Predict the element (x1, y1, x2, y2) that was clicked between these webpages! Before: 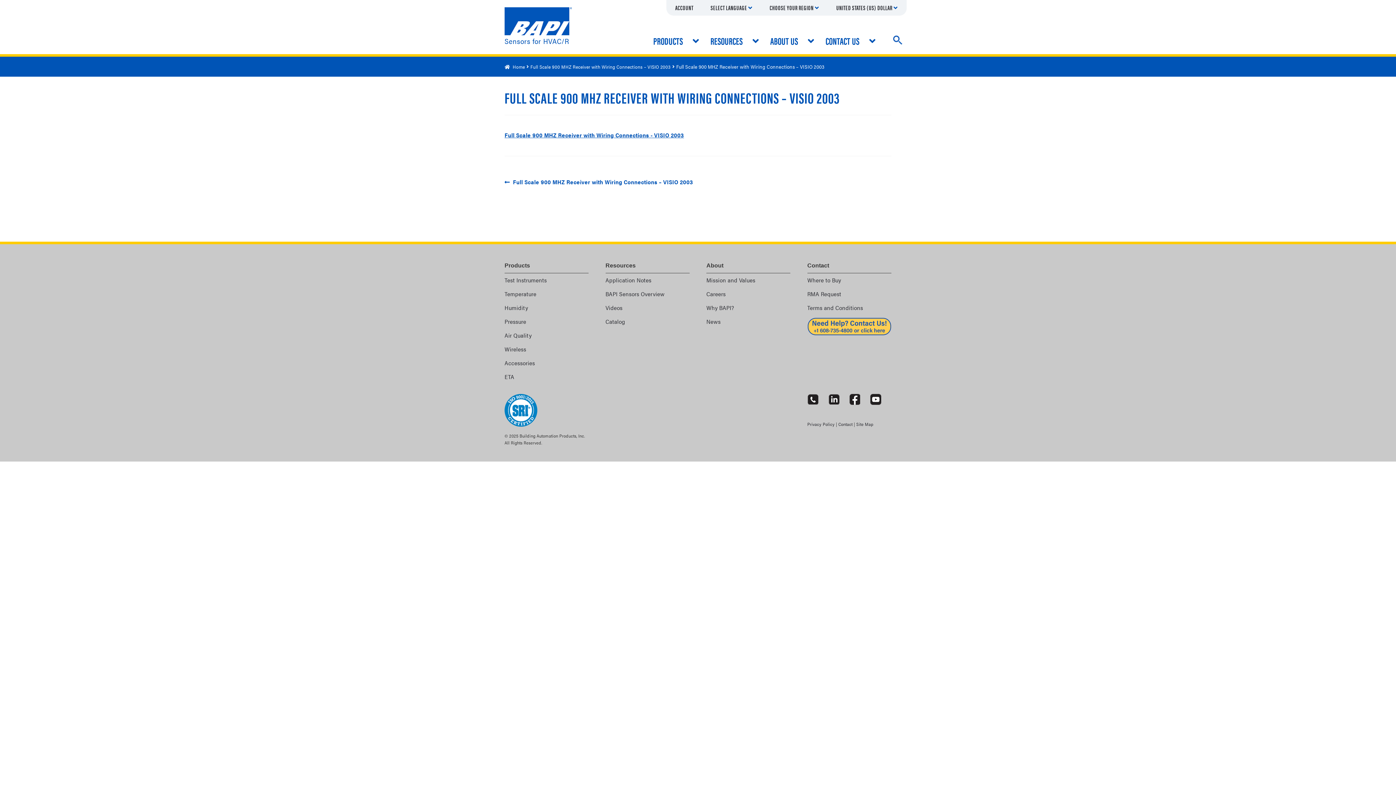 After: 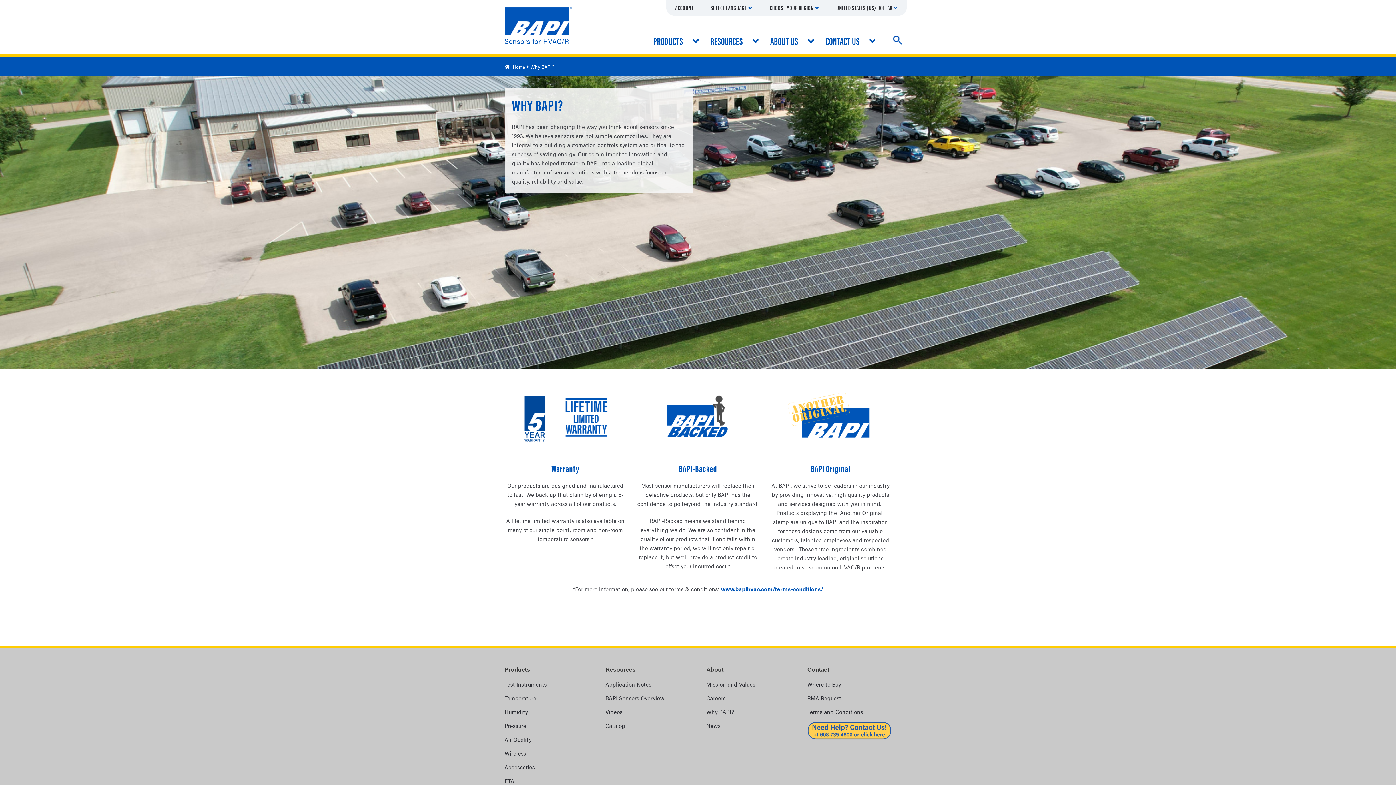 Action: bbox: (706, 303, 734, 311) label: Why BAPI?